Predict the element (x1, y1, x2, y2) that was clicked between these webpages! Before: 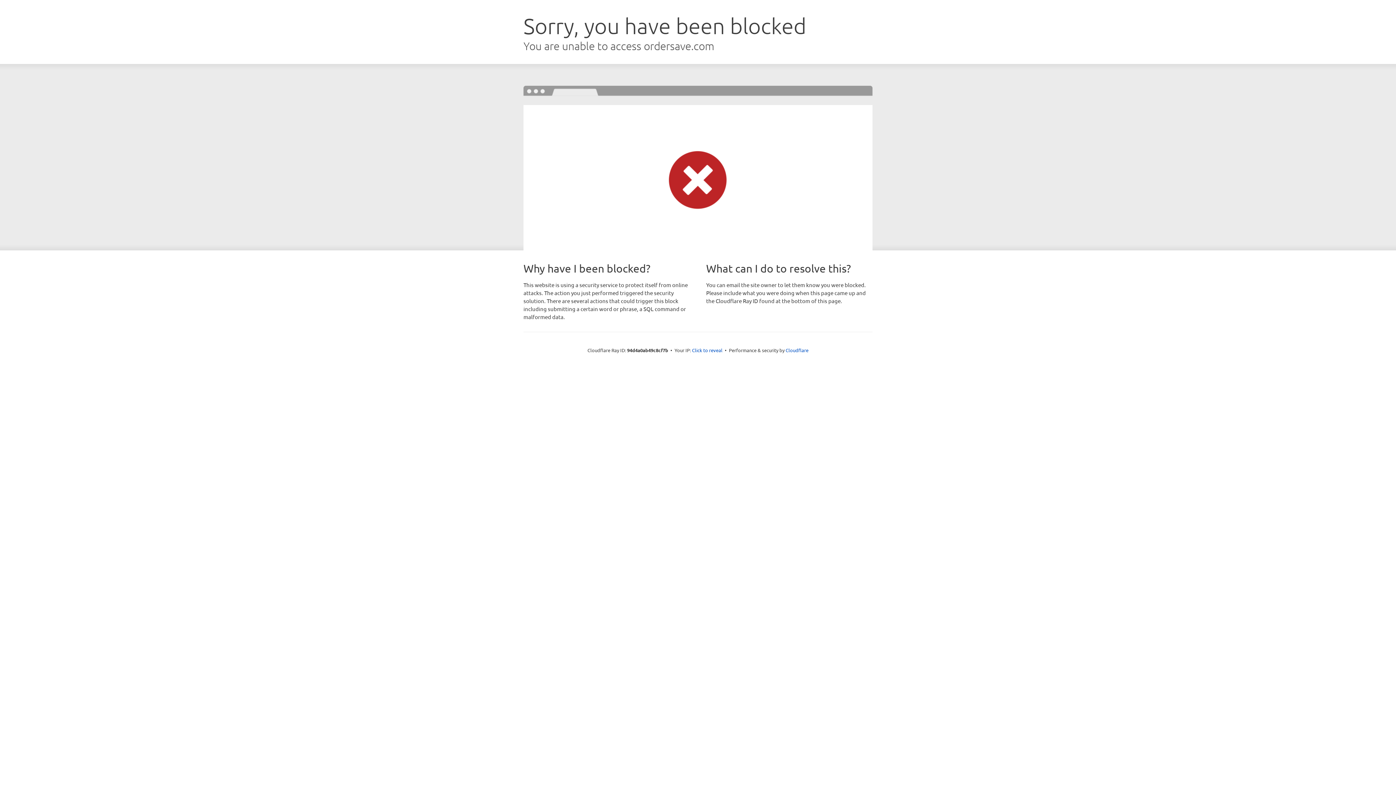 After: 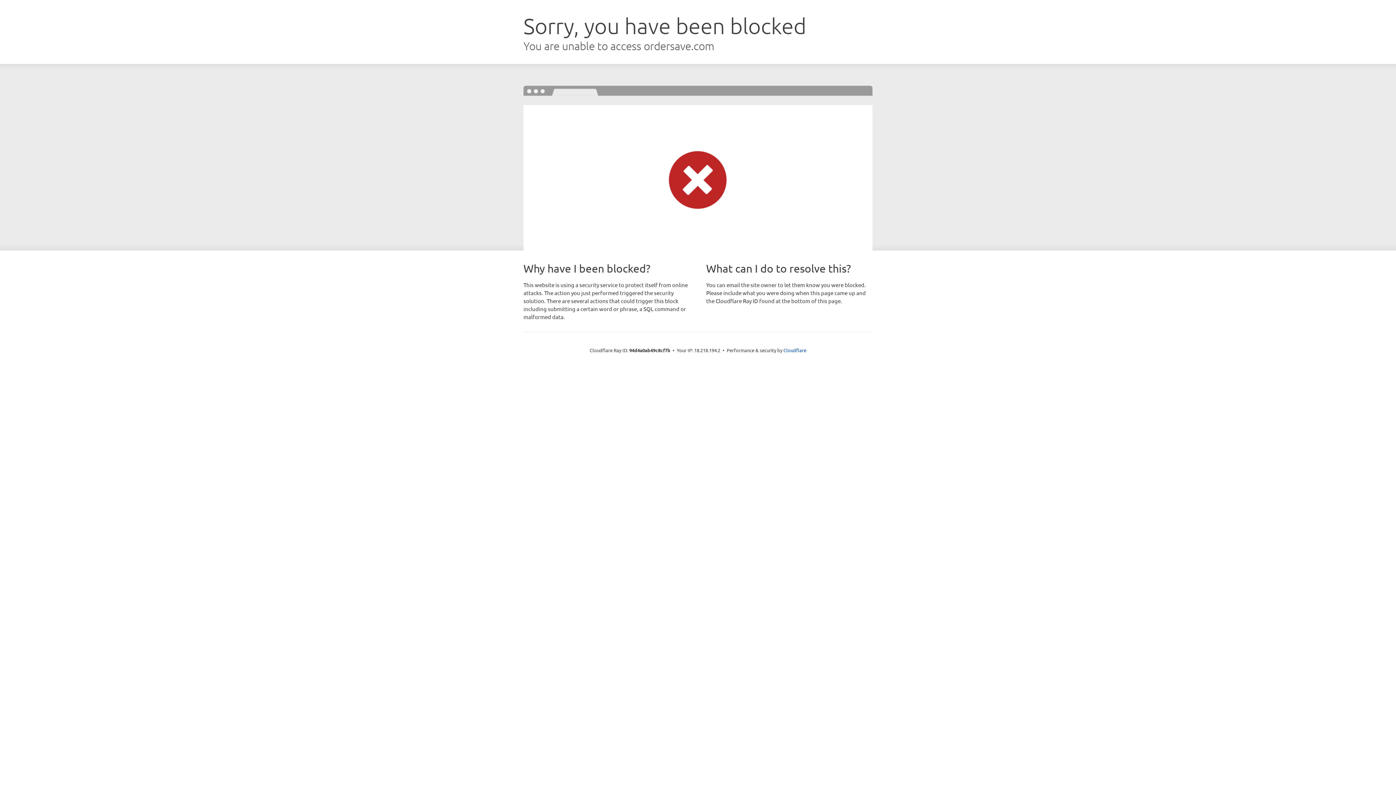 Action: label: Click to reveal bbox: (692, 346, 722, 353)